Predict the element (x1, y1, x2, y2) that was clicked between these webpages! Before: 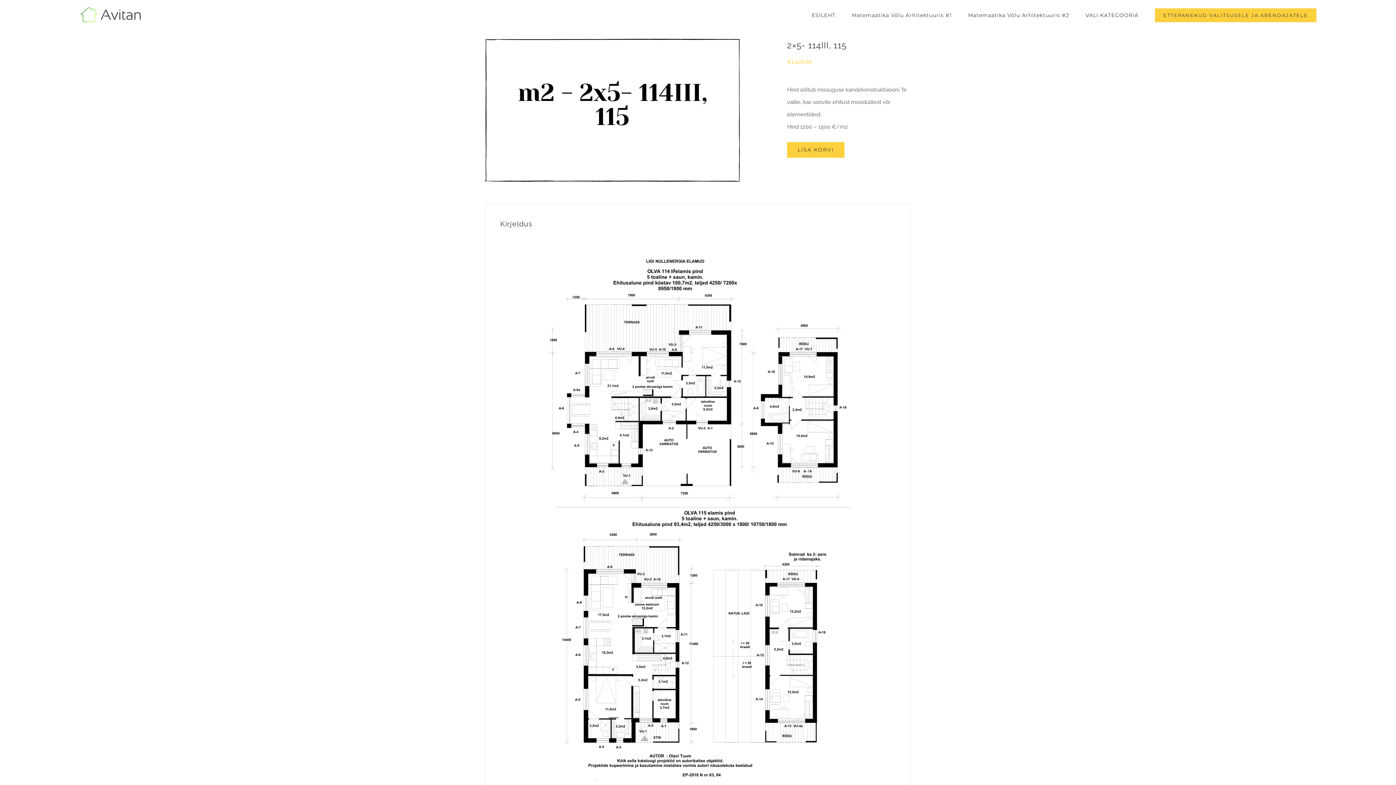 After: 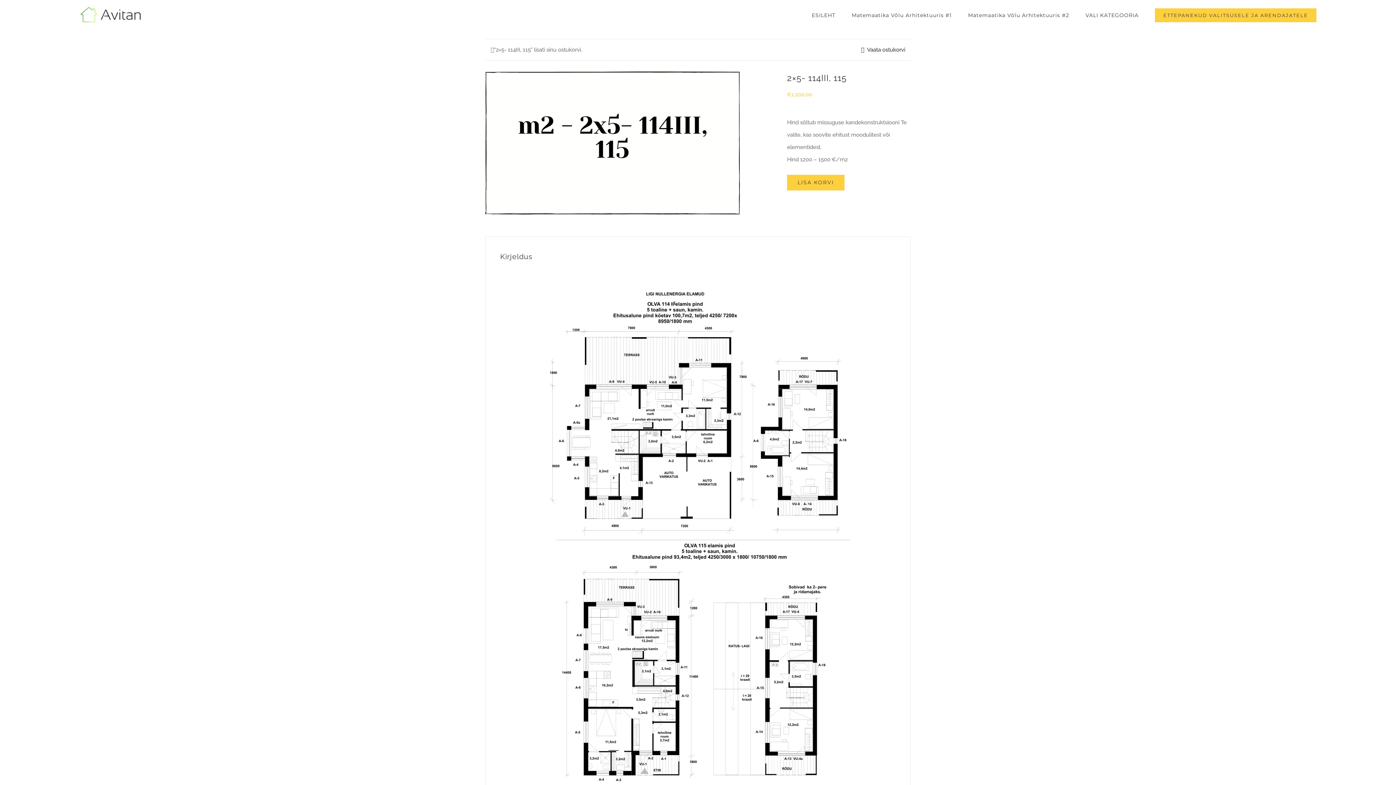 Action: label: LISA KORVI bbox: (787, 142, 844, 157)